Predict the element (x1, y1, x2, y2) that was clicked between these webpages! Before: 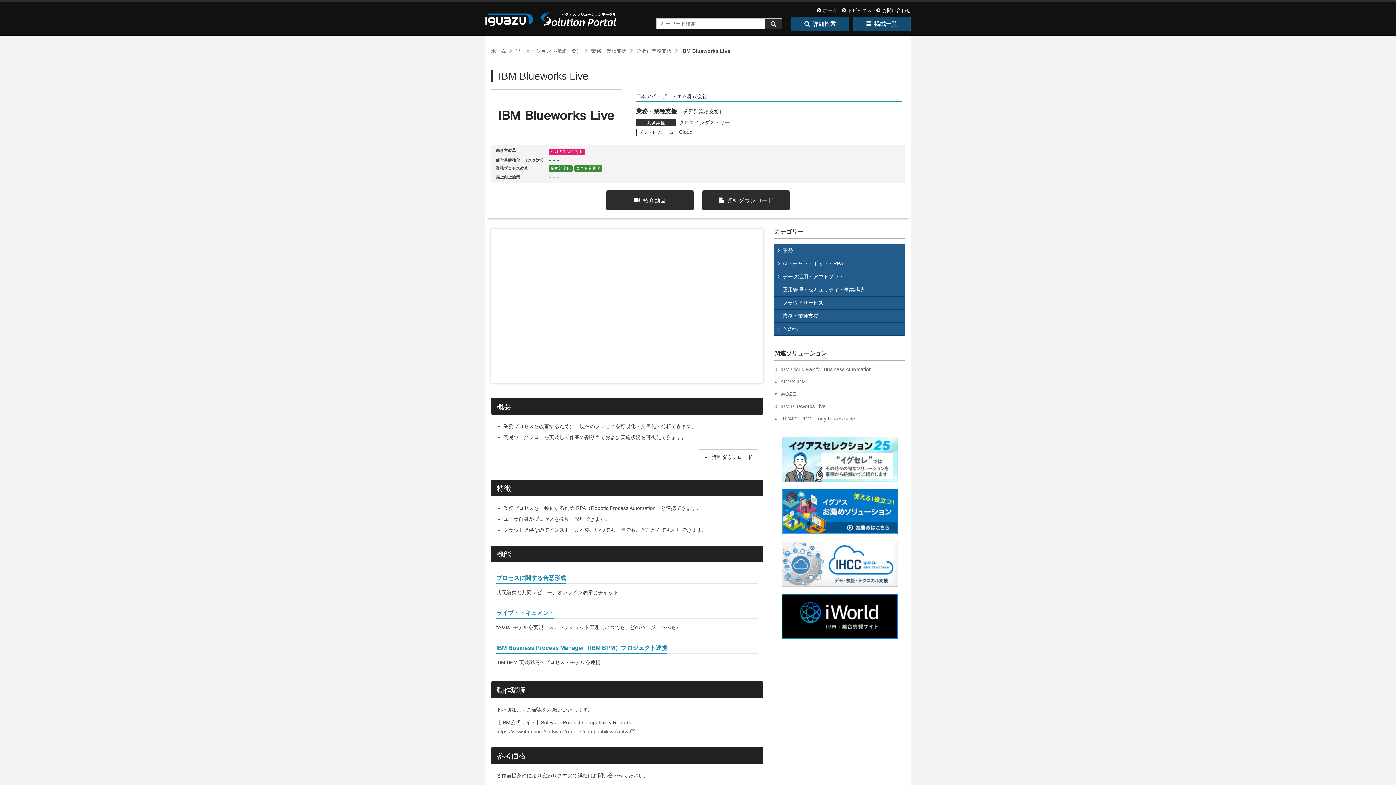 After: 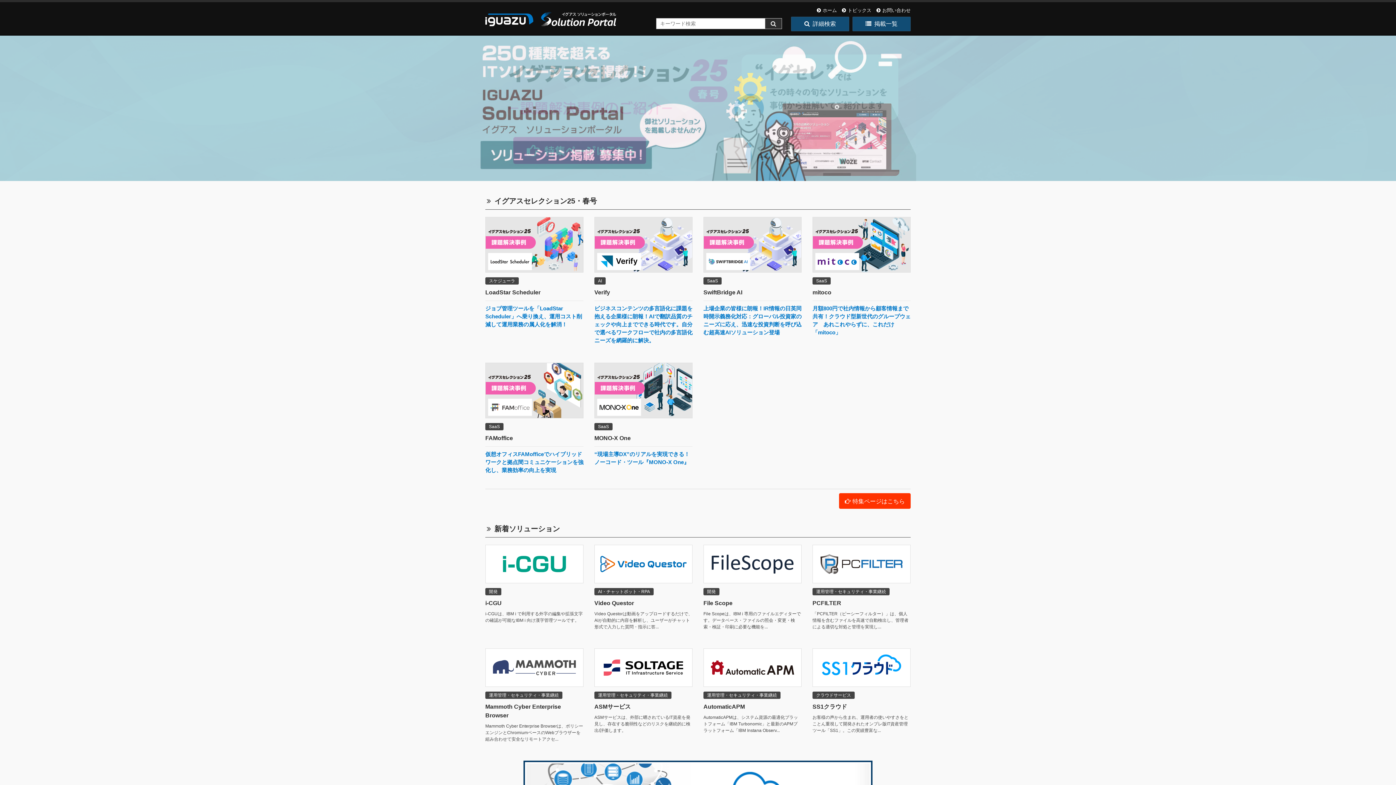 Action: bbox: (485, 15, 616, 21)